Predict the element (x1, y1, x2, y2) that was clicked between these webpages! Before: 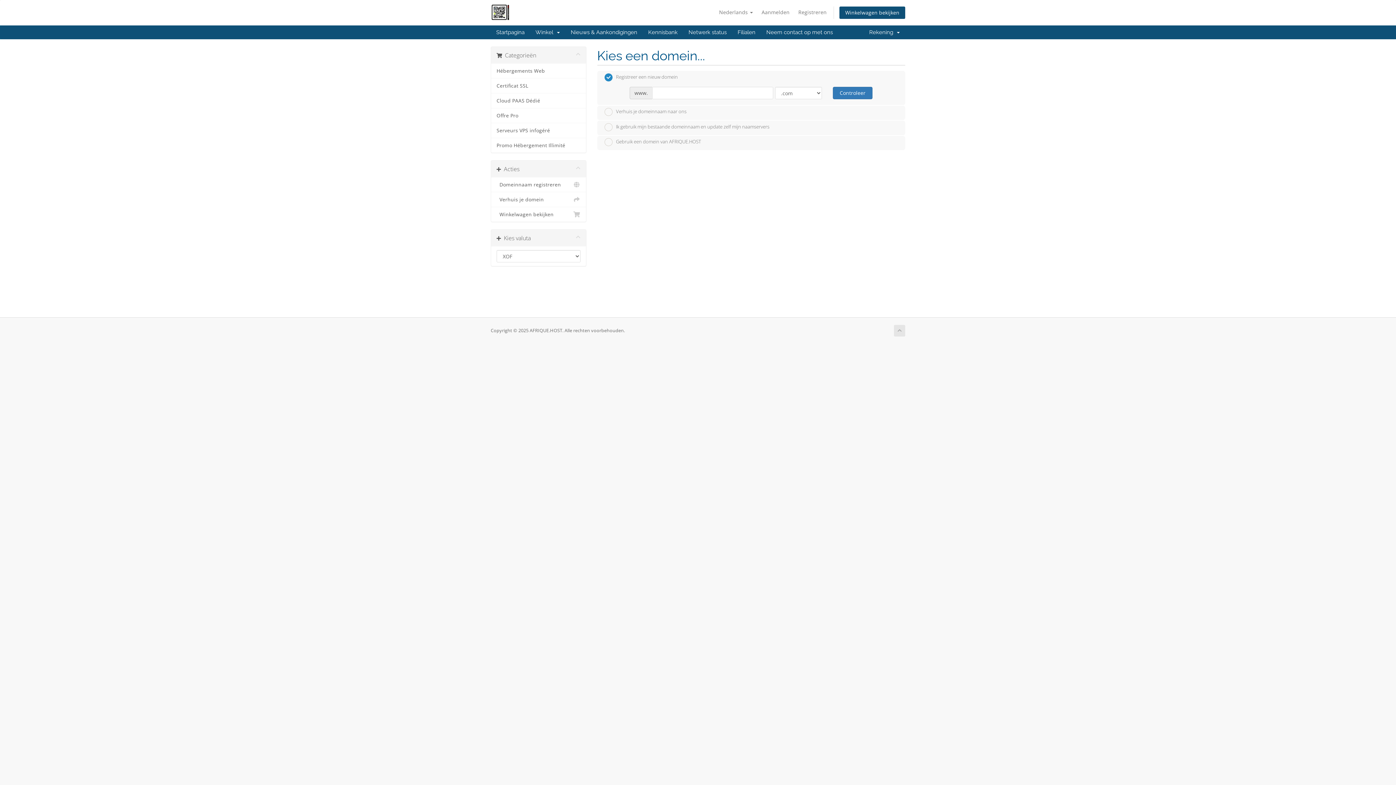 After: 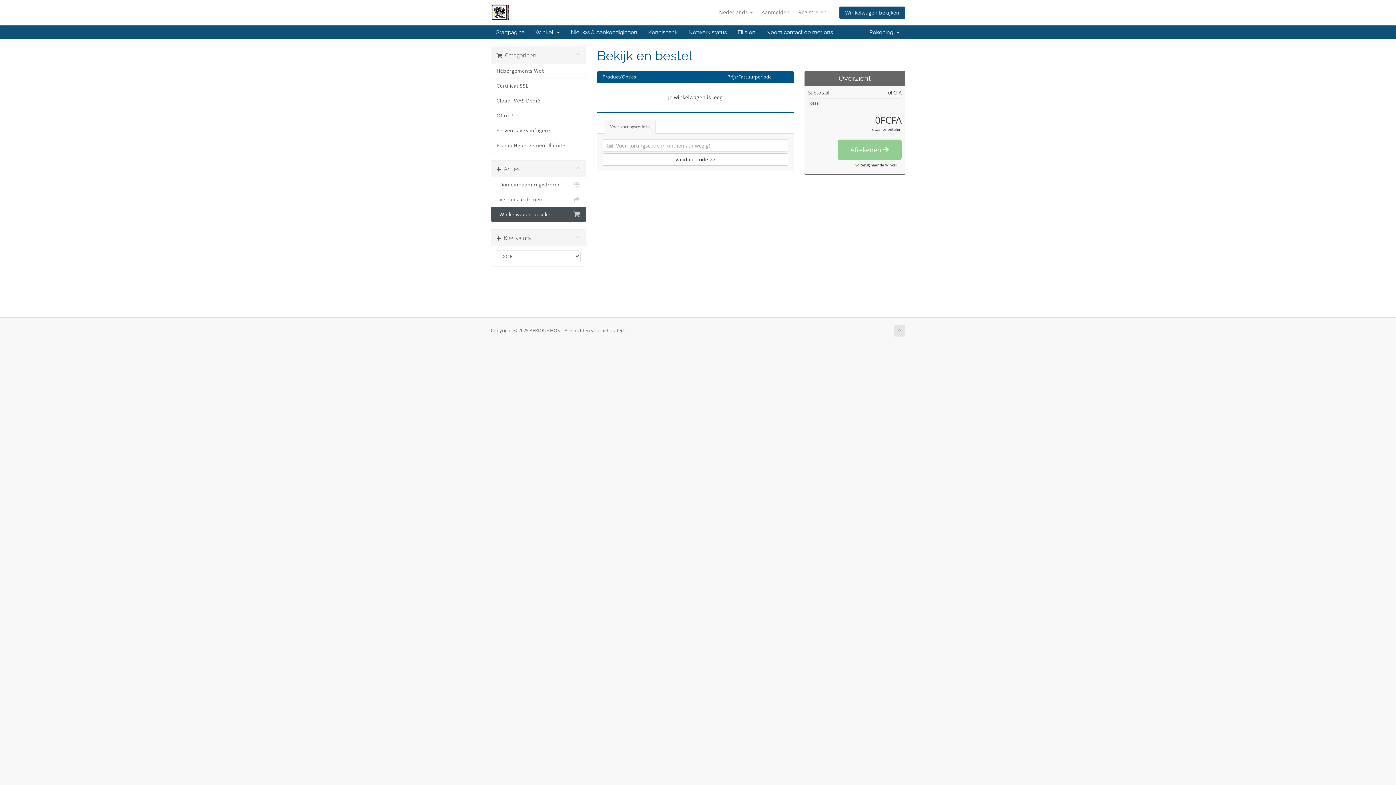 Action: bbox: (839, 6, 905, 19) label: Winkelwagen bekijken